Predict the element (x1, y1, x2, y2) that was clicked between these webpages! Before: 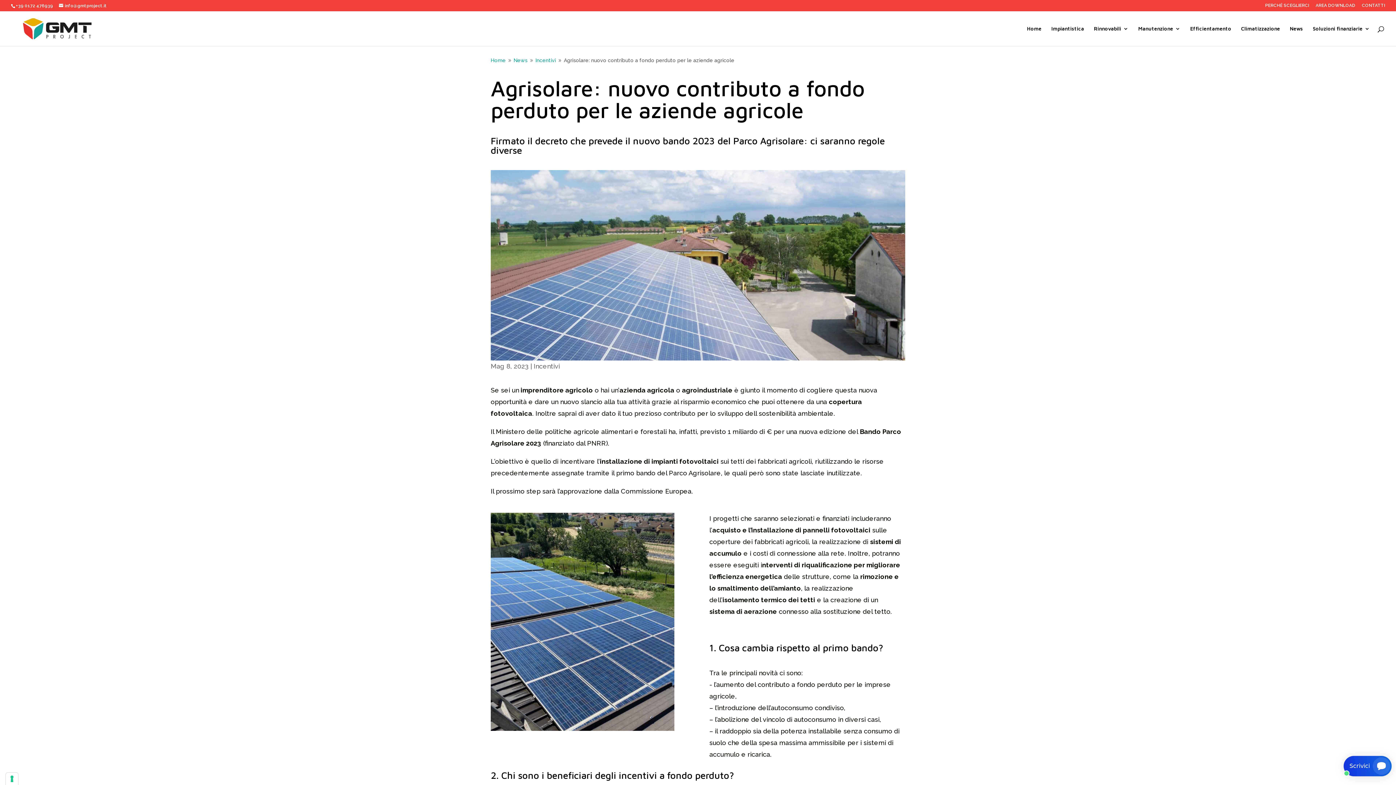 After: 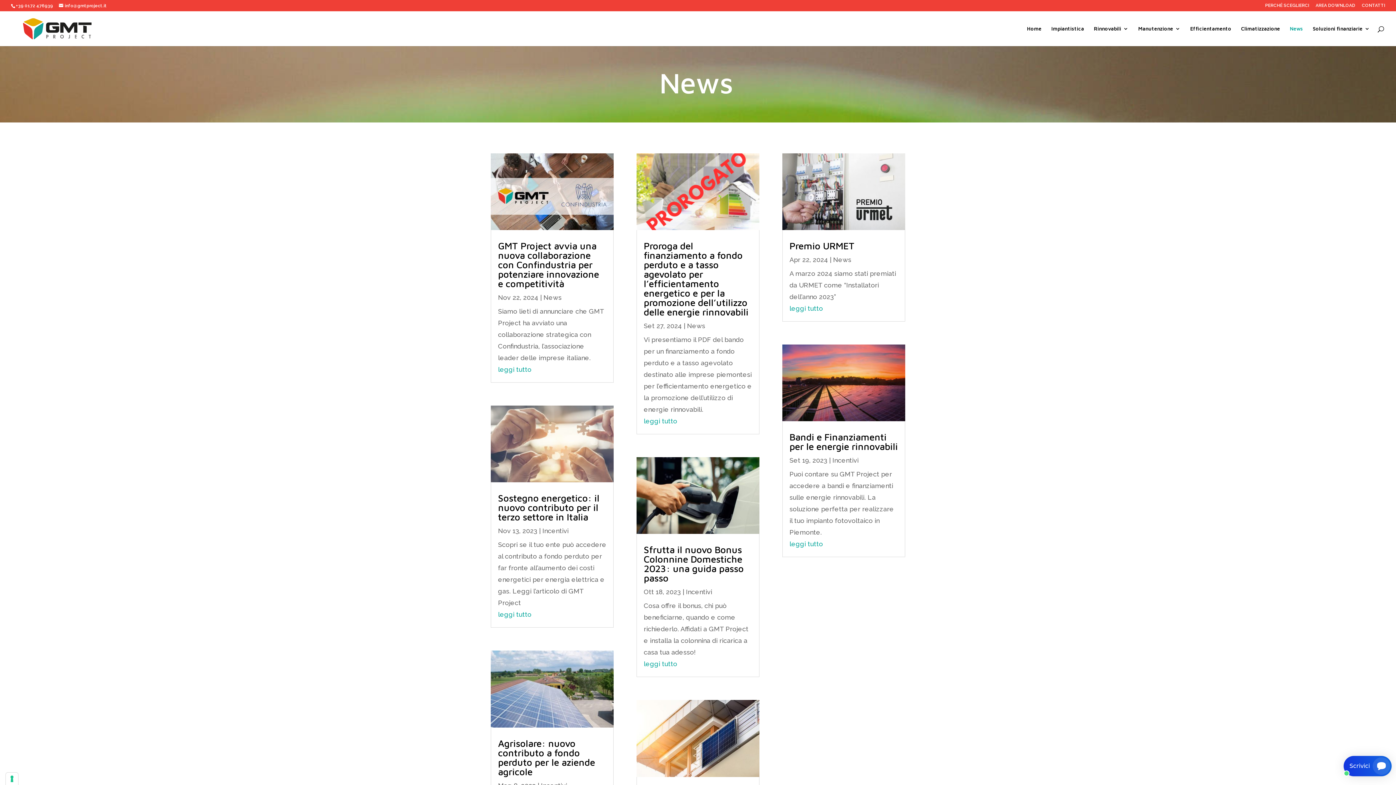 Action: bbox: (1290, 26, 1303, 46) label: News